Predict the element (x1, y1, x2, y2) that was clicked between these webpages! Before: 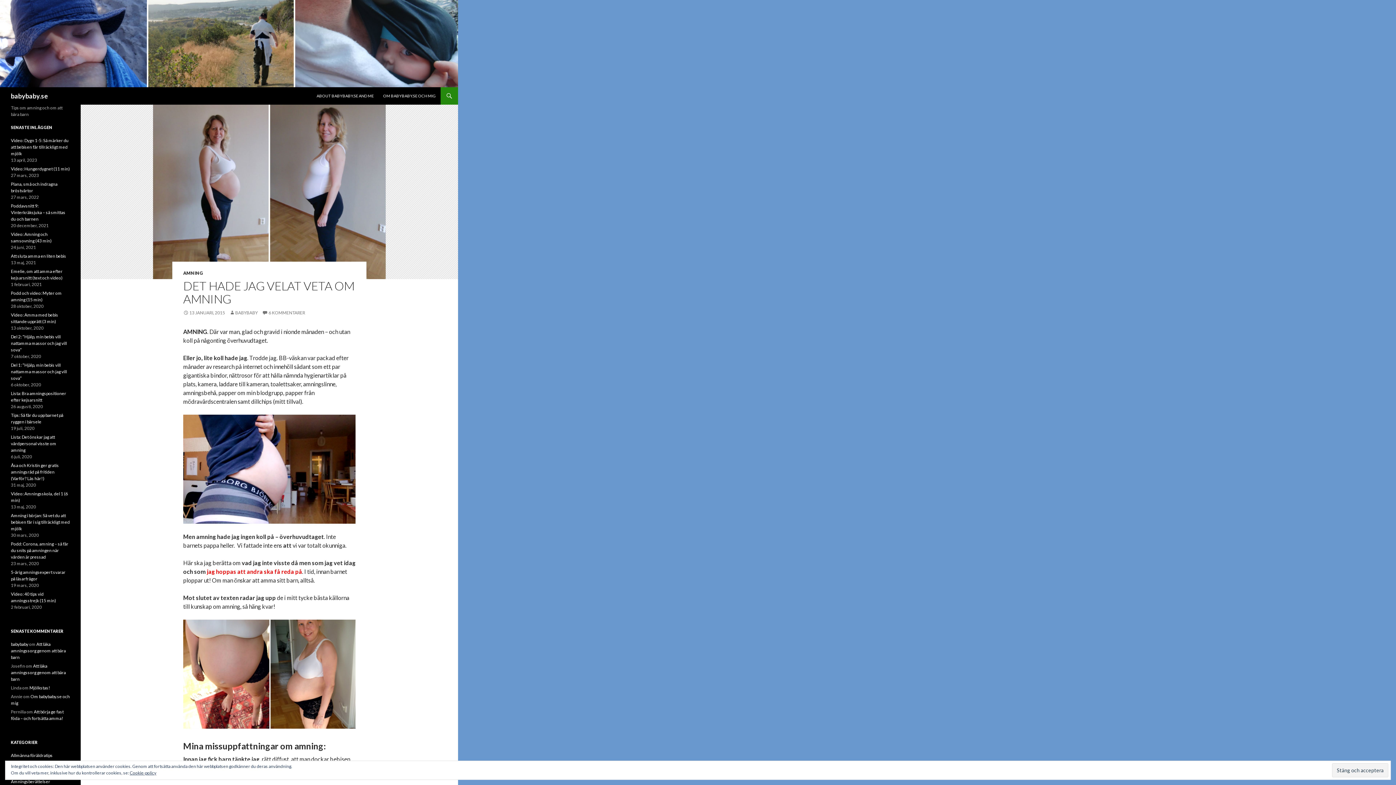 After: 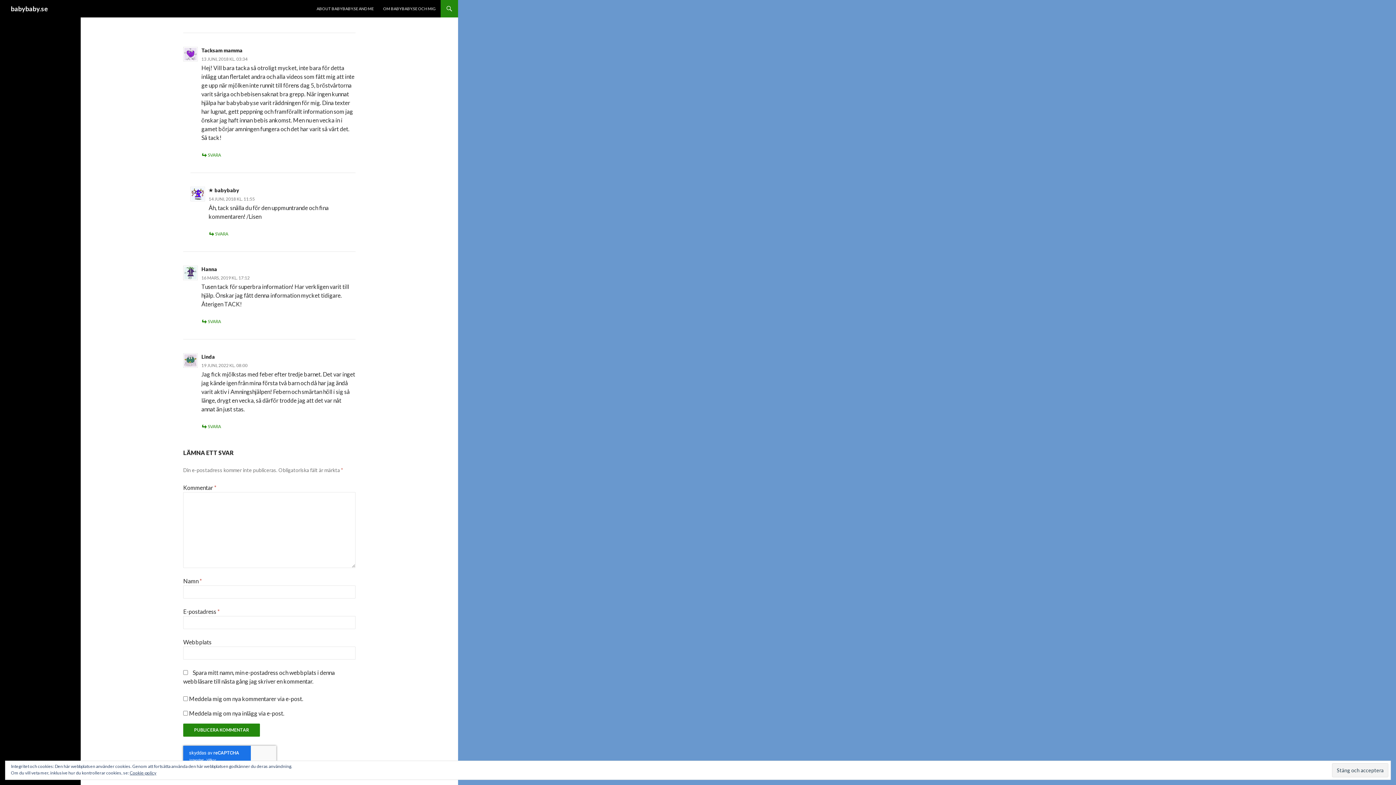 Action: bbox: (29, 685, 50, 690) label: Mjölkstas!